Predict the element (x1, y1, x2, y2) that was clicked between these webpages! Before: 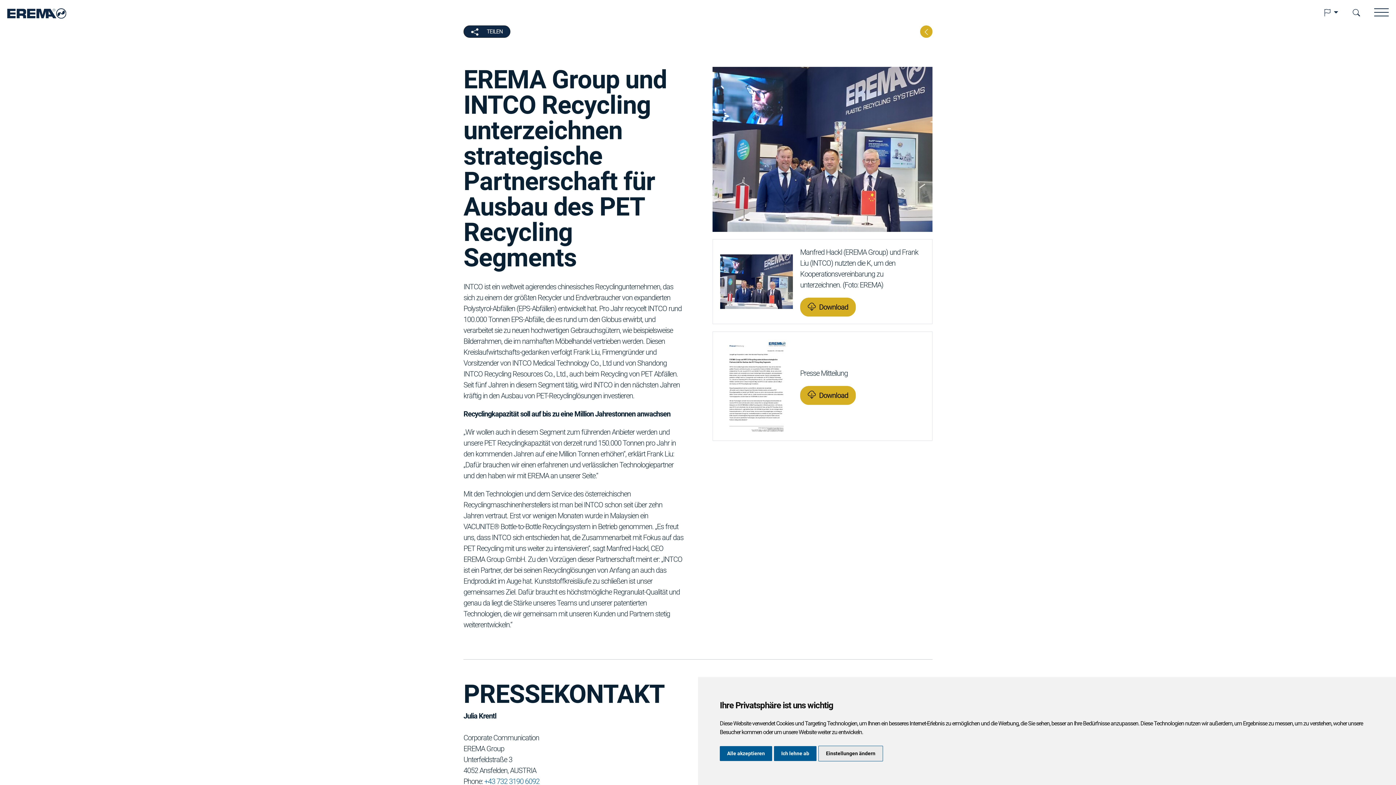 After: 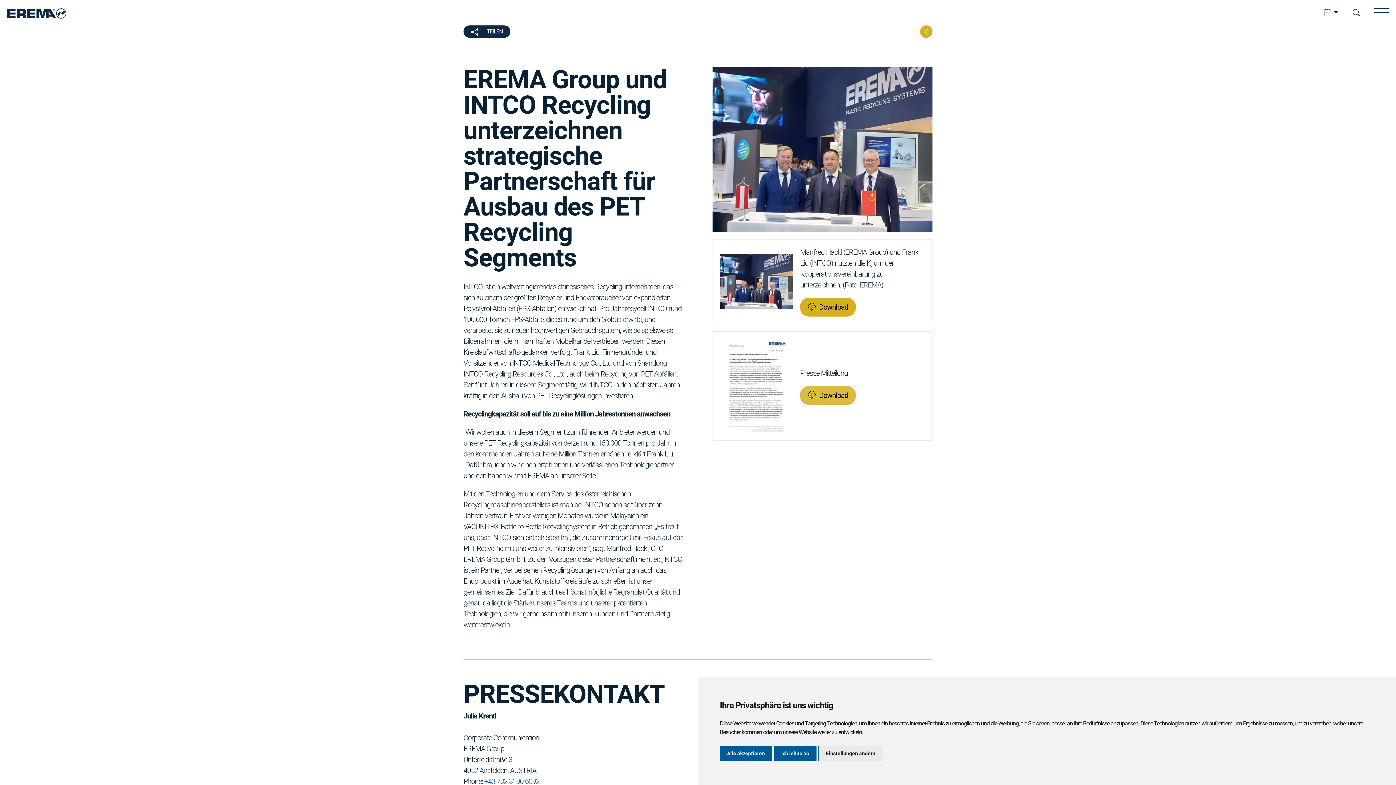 Action: bbox: (800, 386, 856, 404) label: Download